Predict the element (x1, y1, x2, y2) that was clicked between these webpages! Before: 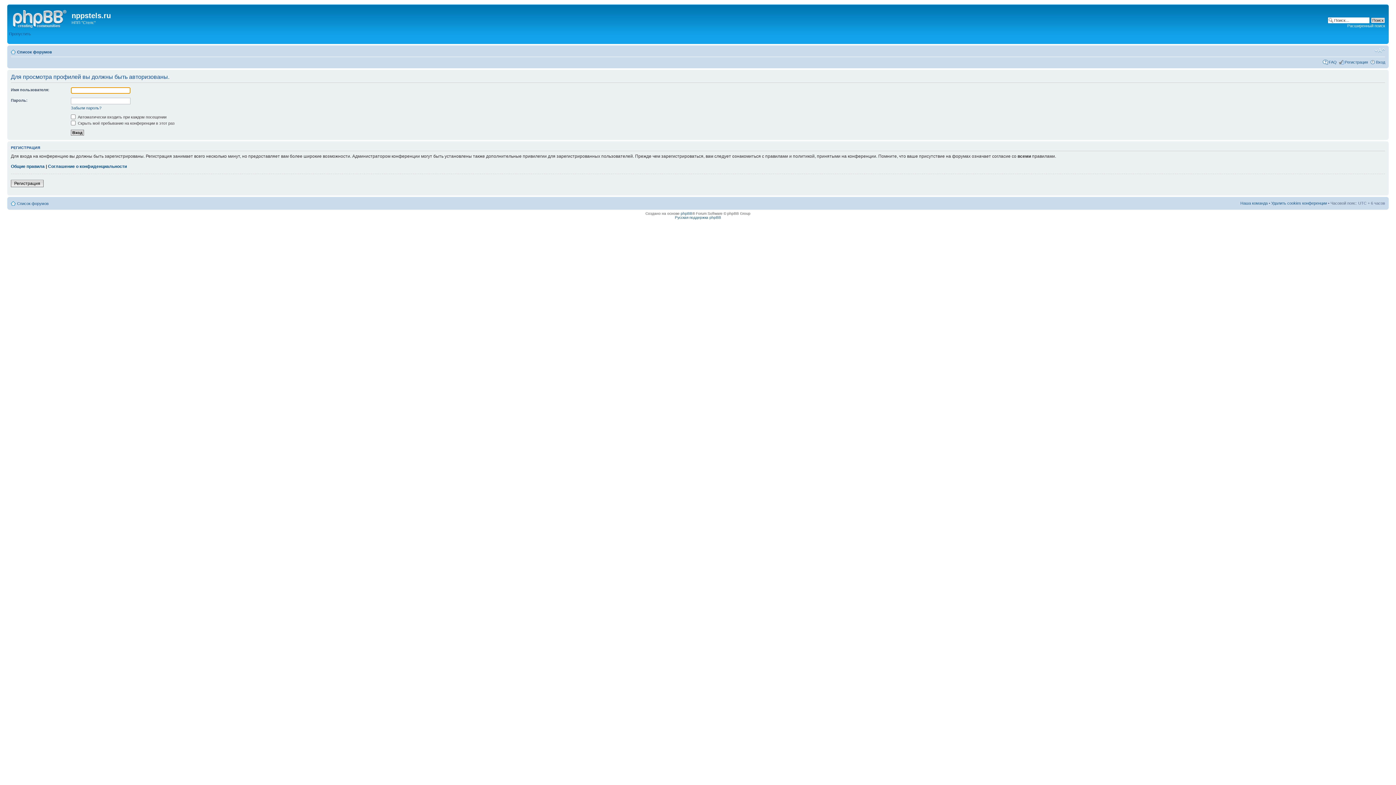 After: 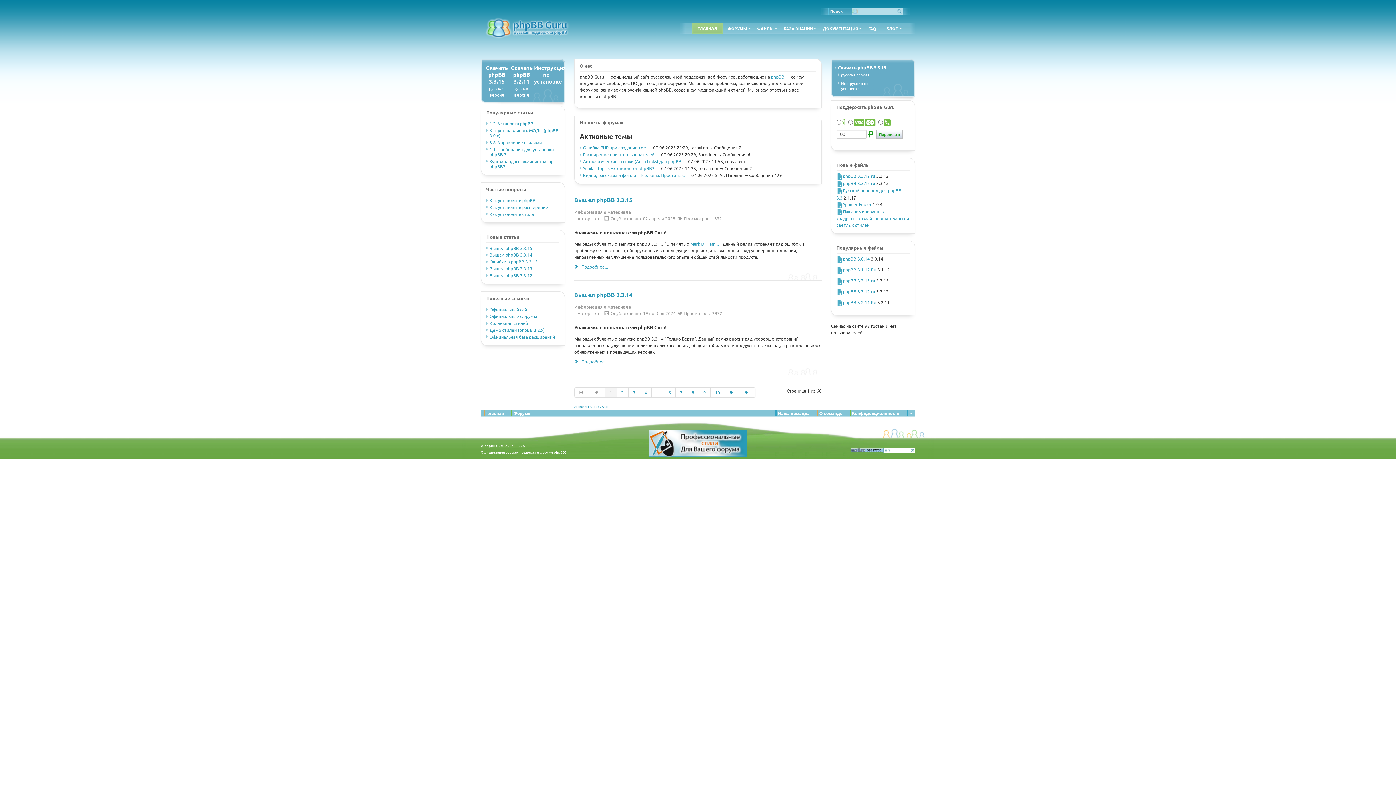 Action: bbox: (675, 215, 721, 219) label: Русская поддержка phpBB